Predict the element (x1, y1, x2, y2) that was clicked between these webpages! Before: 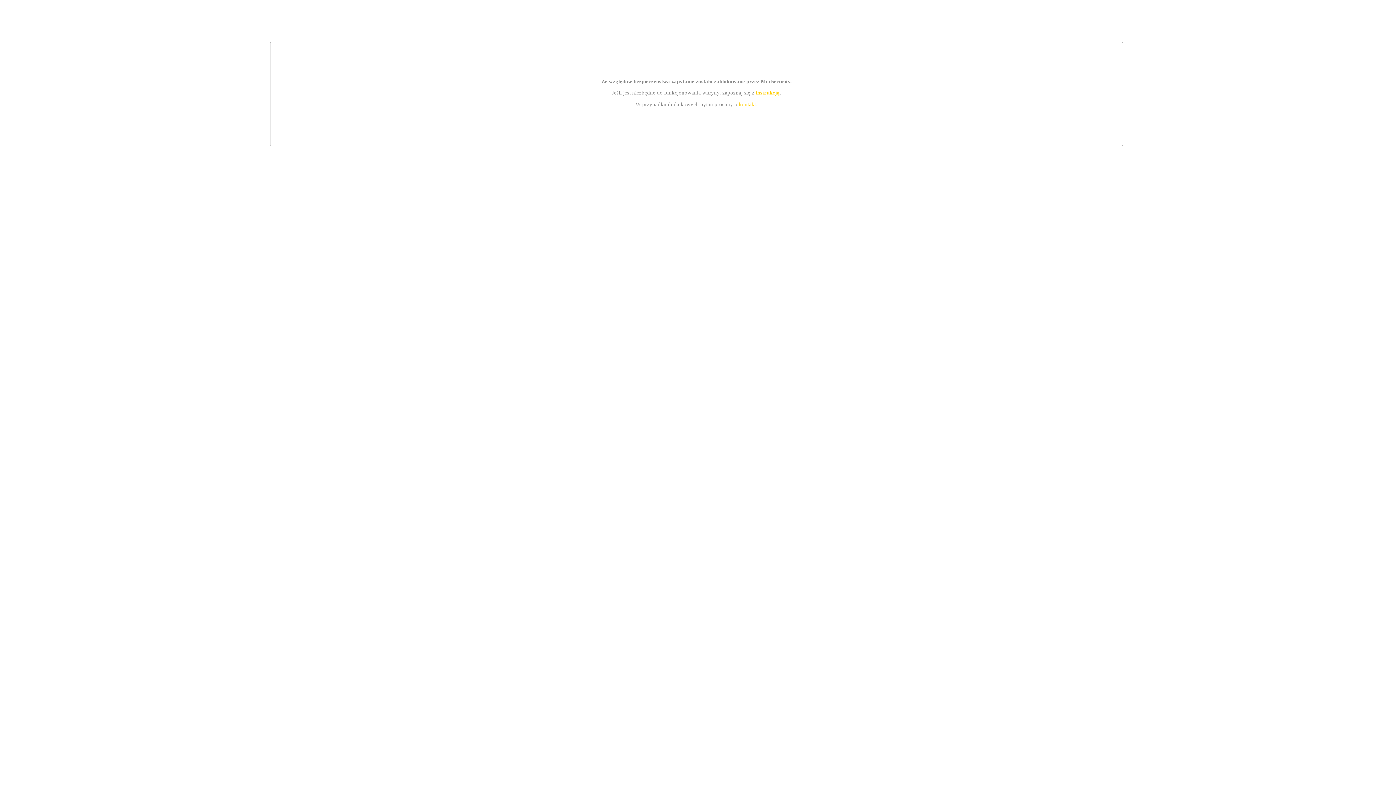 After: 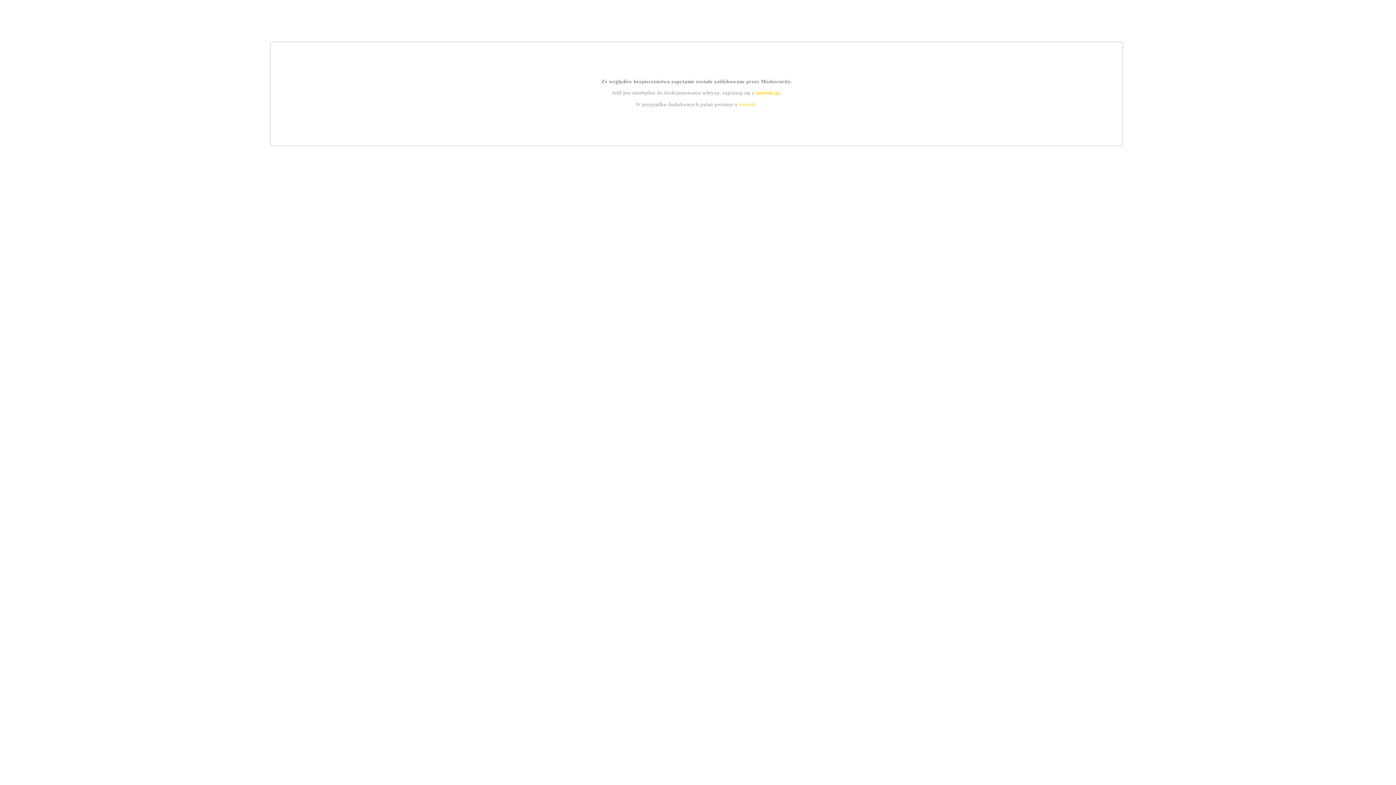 Action: bbox: (739, 101, 756, 107) label: kontakt